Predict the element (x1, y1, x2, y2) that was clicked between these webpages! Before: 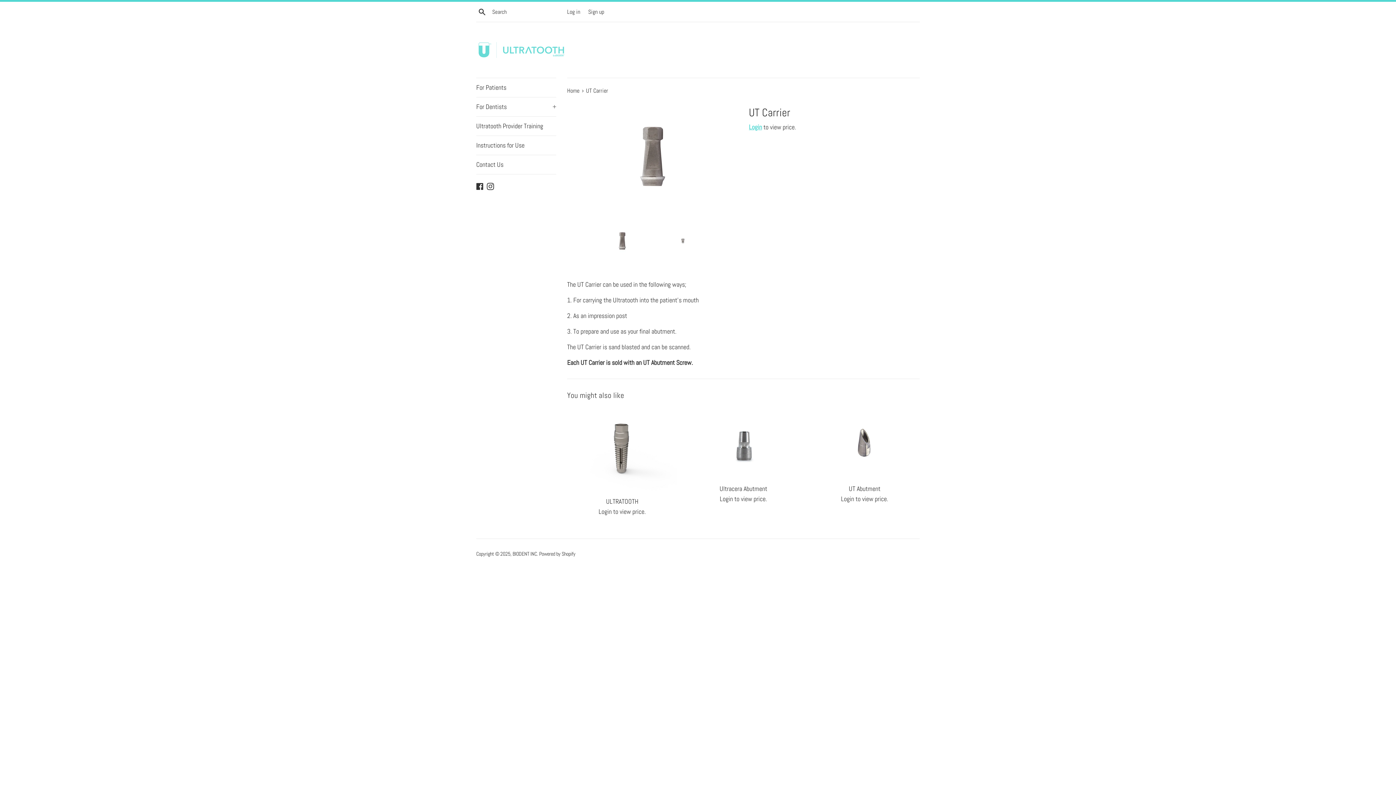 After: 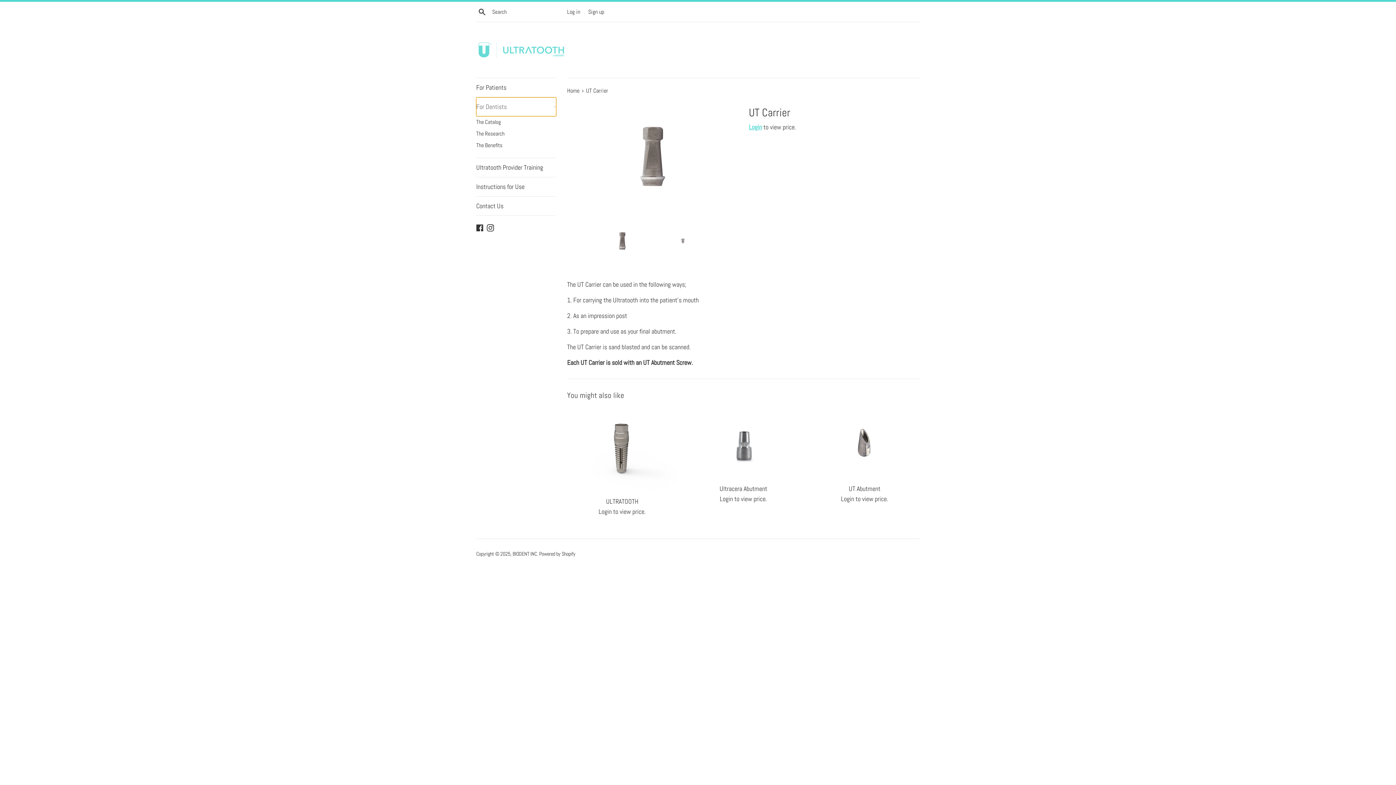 Action: label: For Dentists
+ bbox: (476, 97, 556, 116)